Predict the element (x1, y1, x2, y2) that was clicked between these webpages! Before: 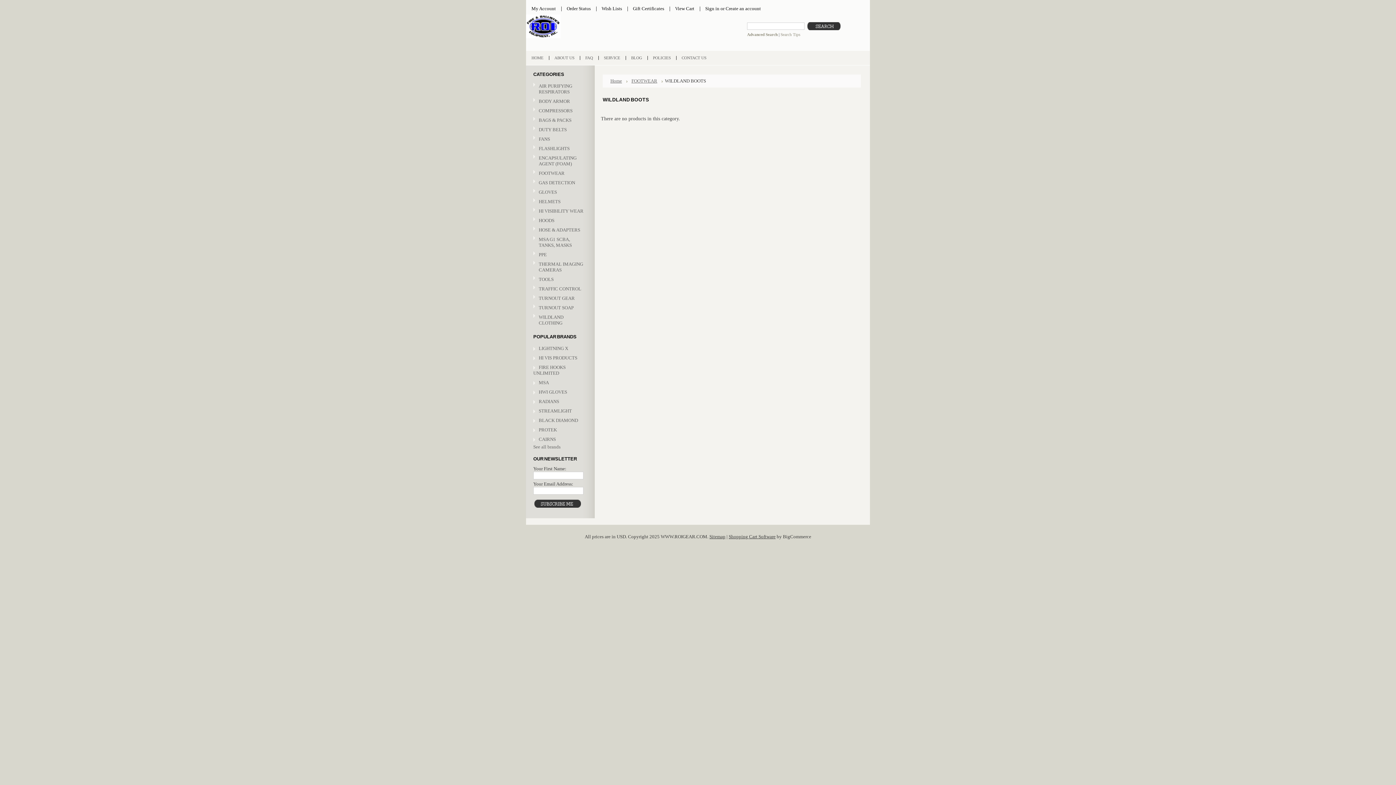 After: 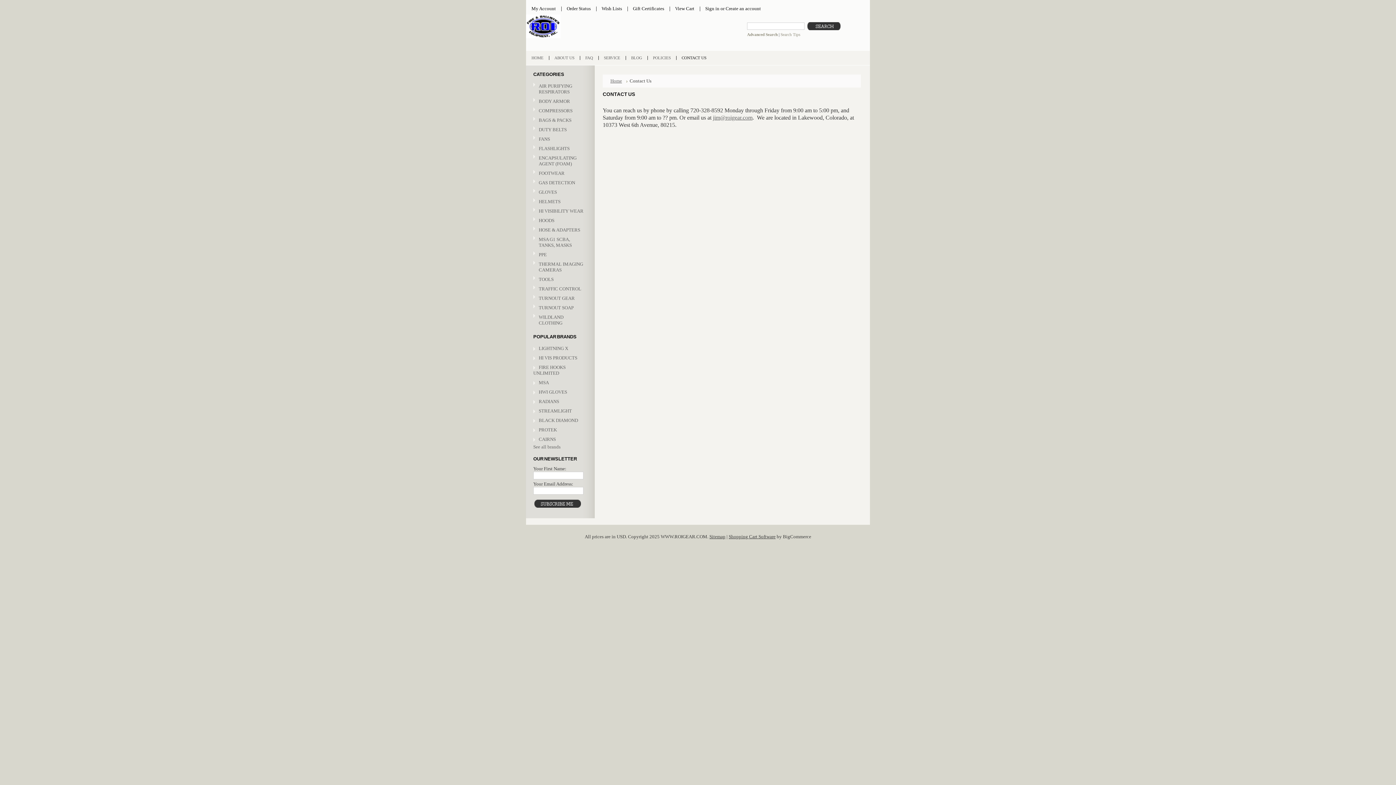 Action: bbox: (676, 55, 712, 64) label: CONTACT US